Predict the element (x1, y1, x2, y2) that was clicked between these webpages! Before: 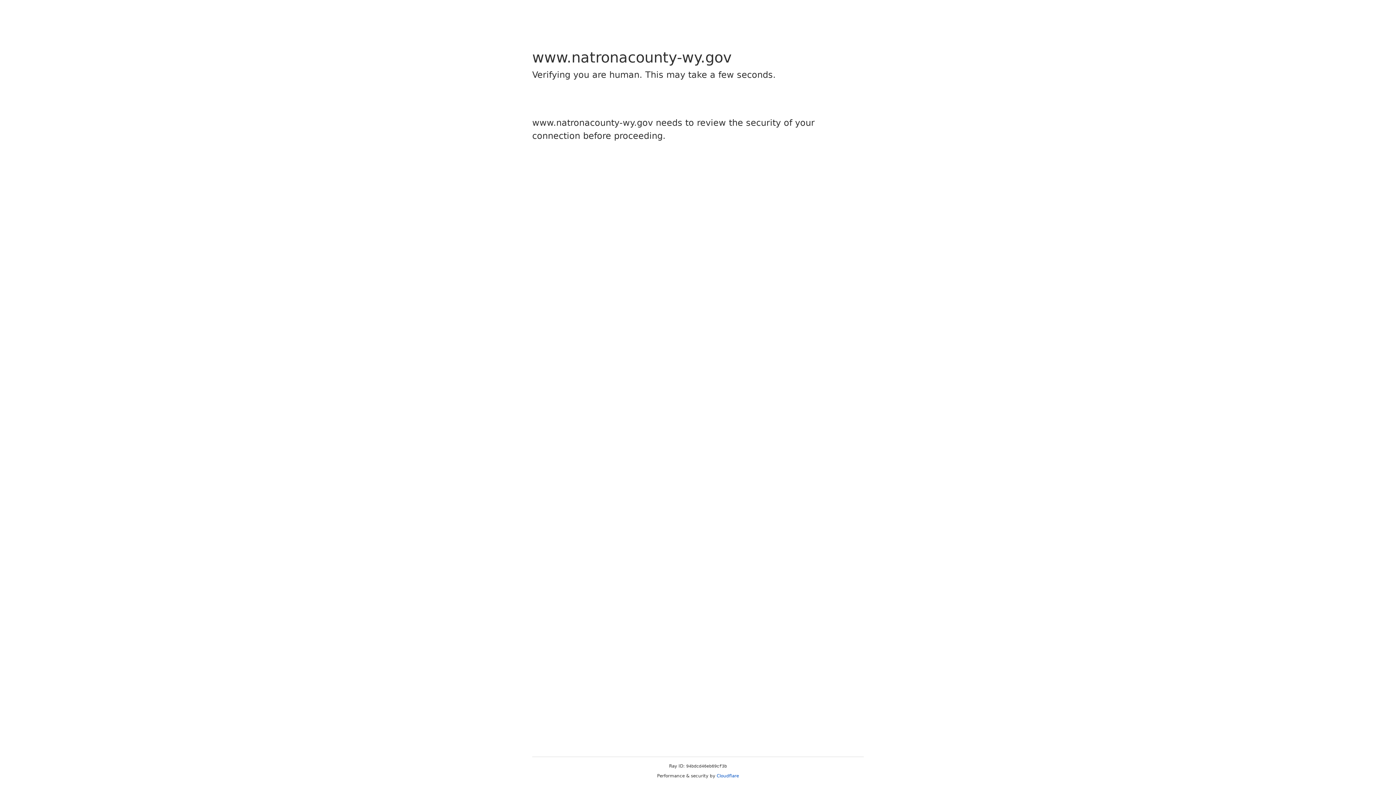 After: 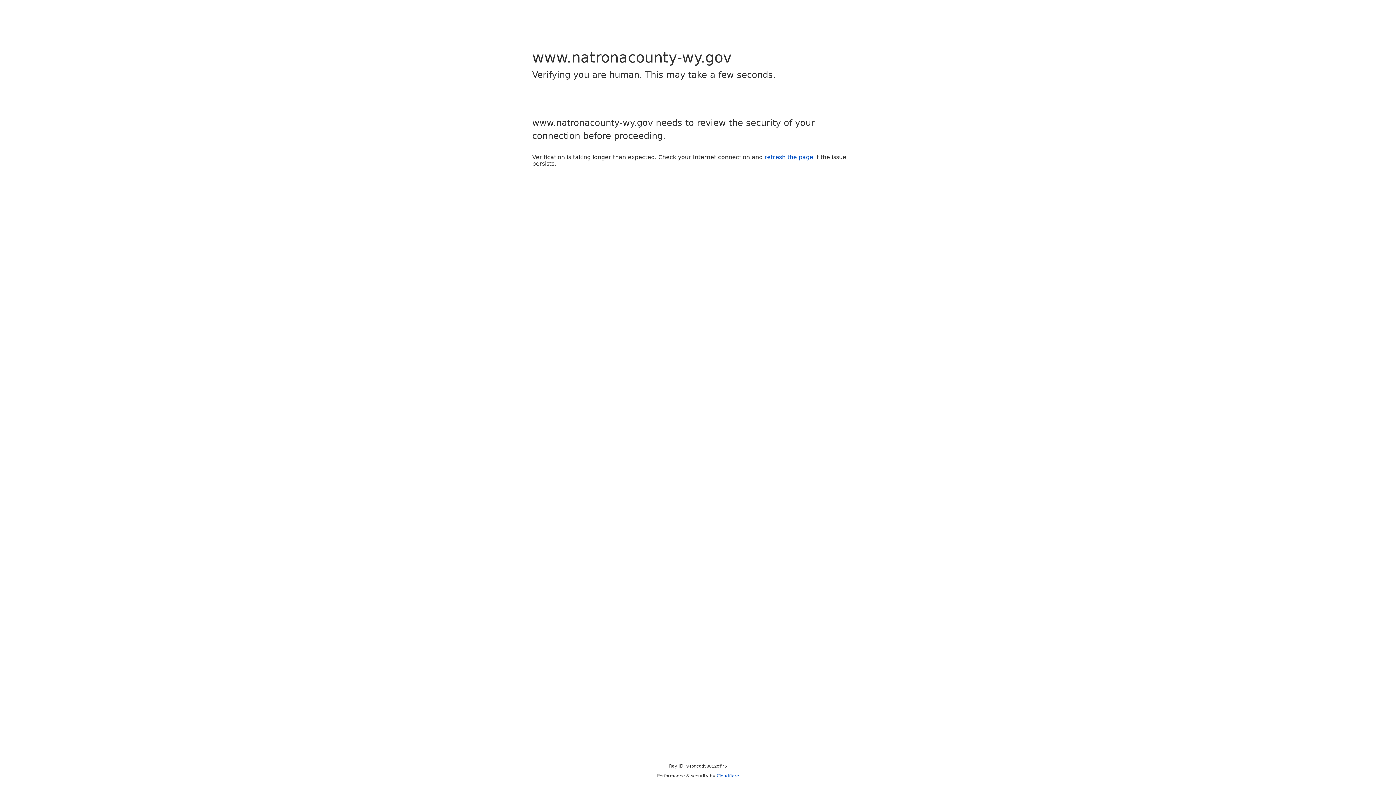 Action: bbox: (716, 773, 739, 778) label: Cloudflare